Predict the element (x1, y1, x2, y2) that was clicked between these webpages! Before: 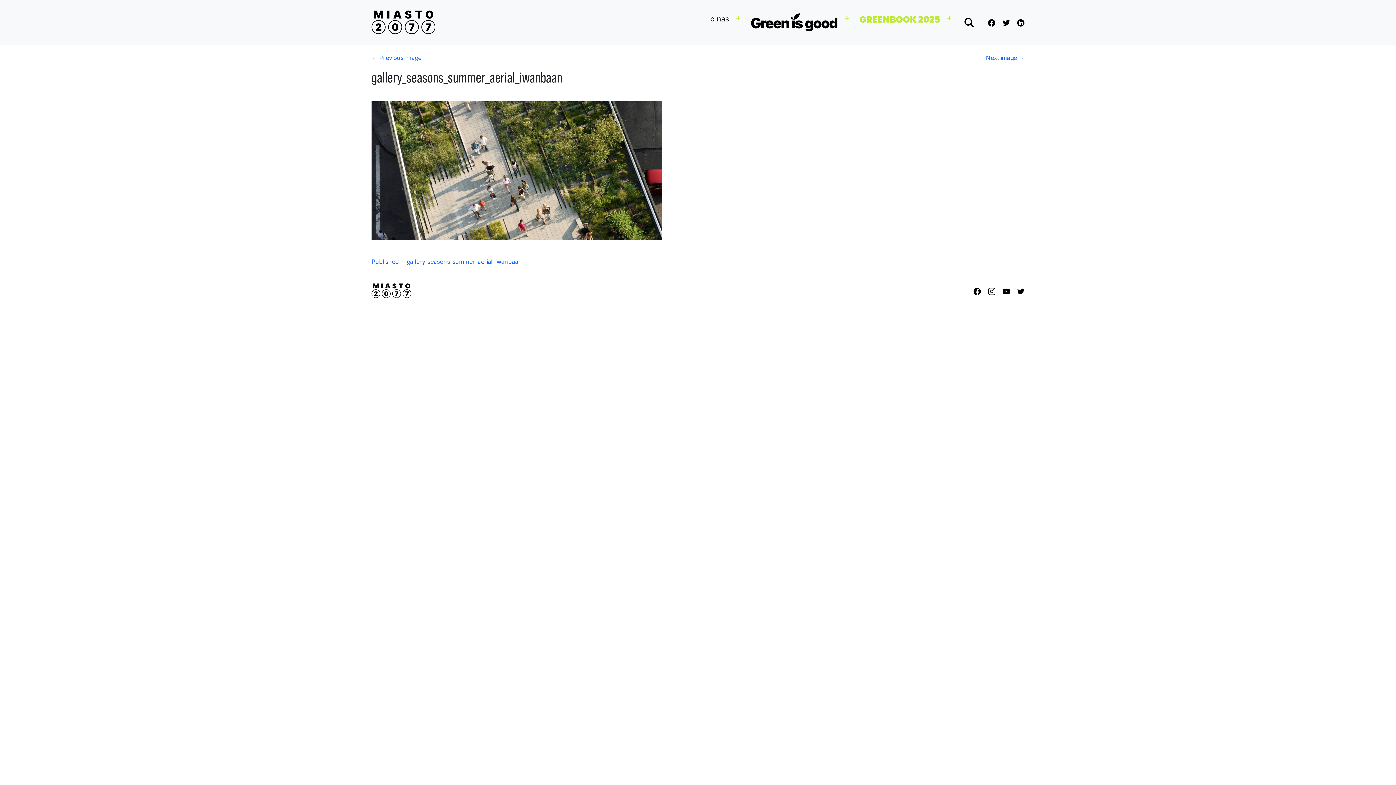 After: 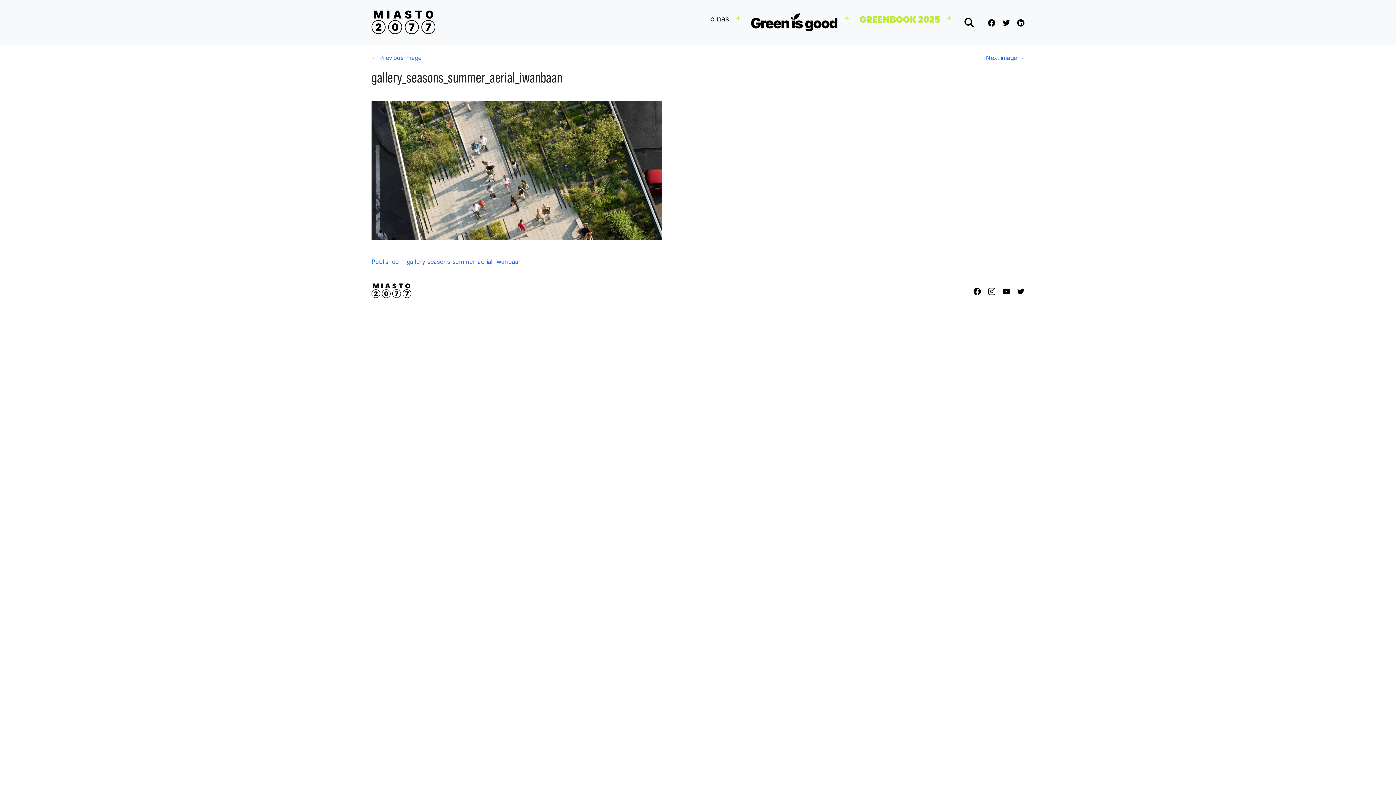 Action: bbox: (997, 287, 1010, 294)